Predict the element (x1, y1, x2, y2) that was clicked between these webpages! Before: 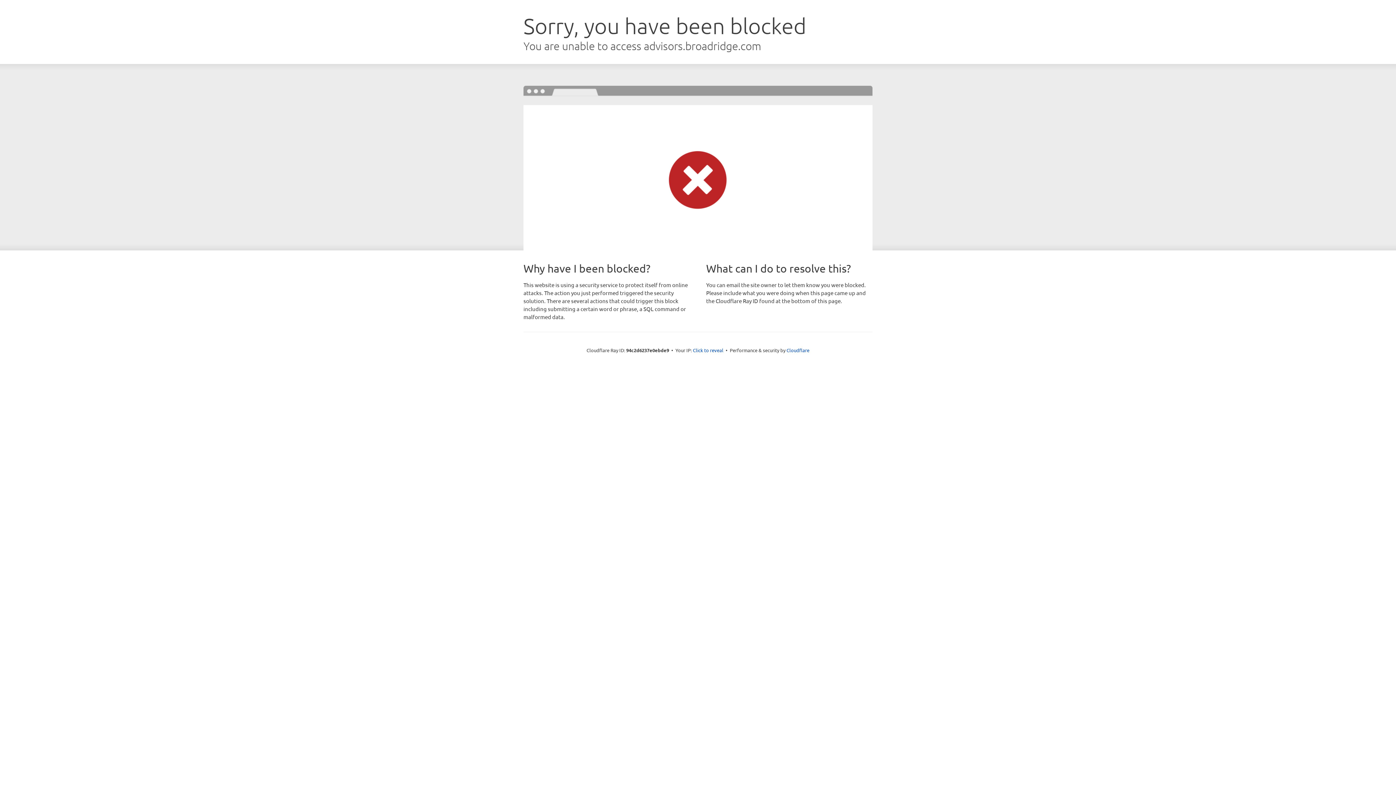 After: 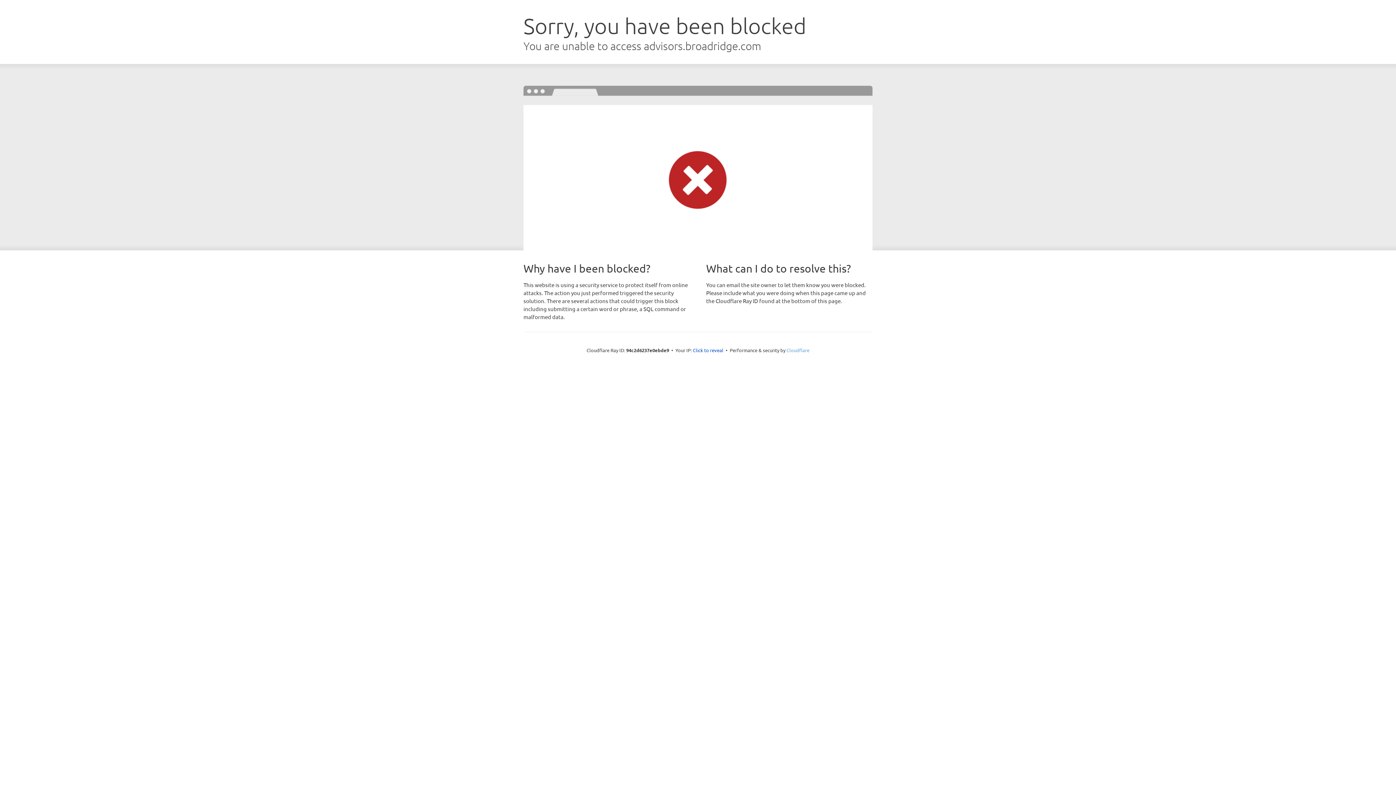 Action: bbox: (786, 347, 809, 353) label: Cloudflare